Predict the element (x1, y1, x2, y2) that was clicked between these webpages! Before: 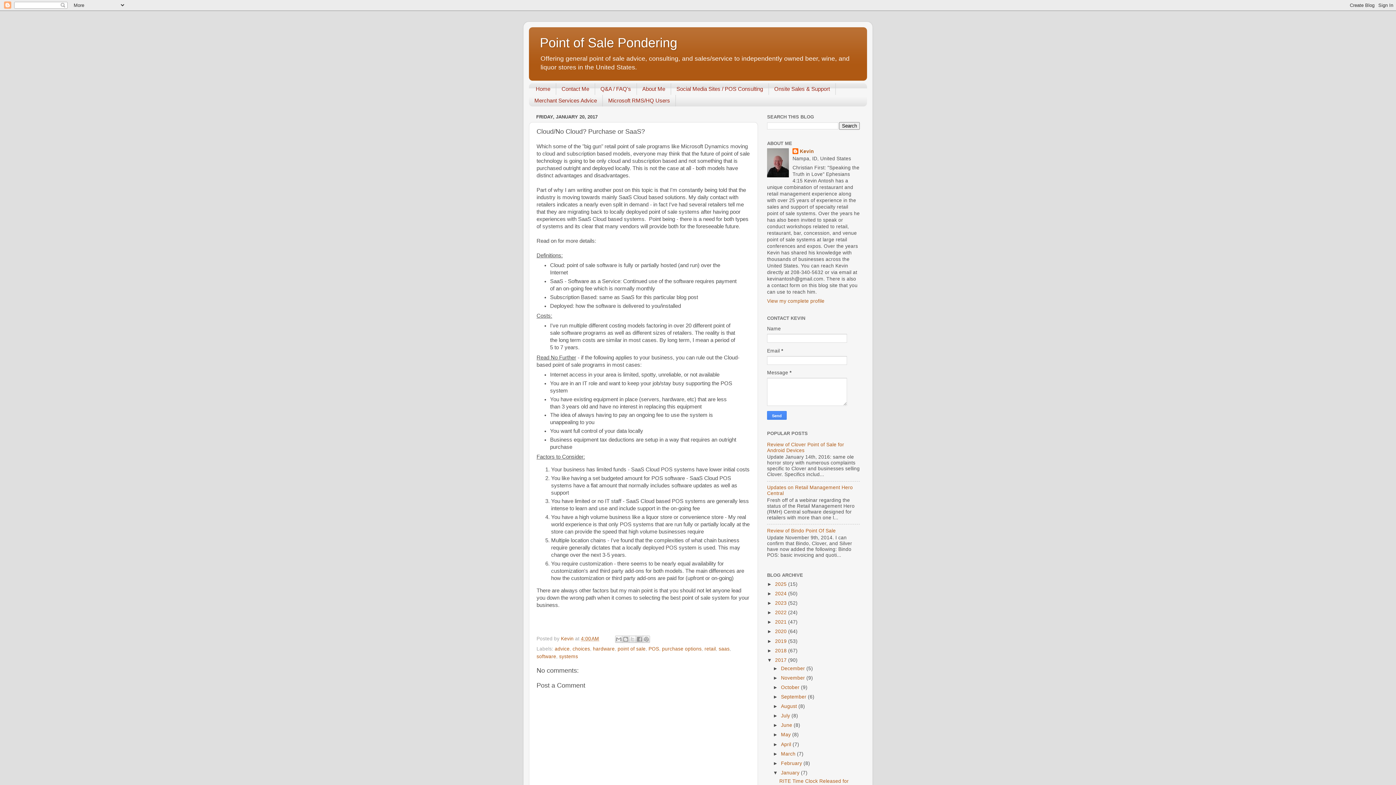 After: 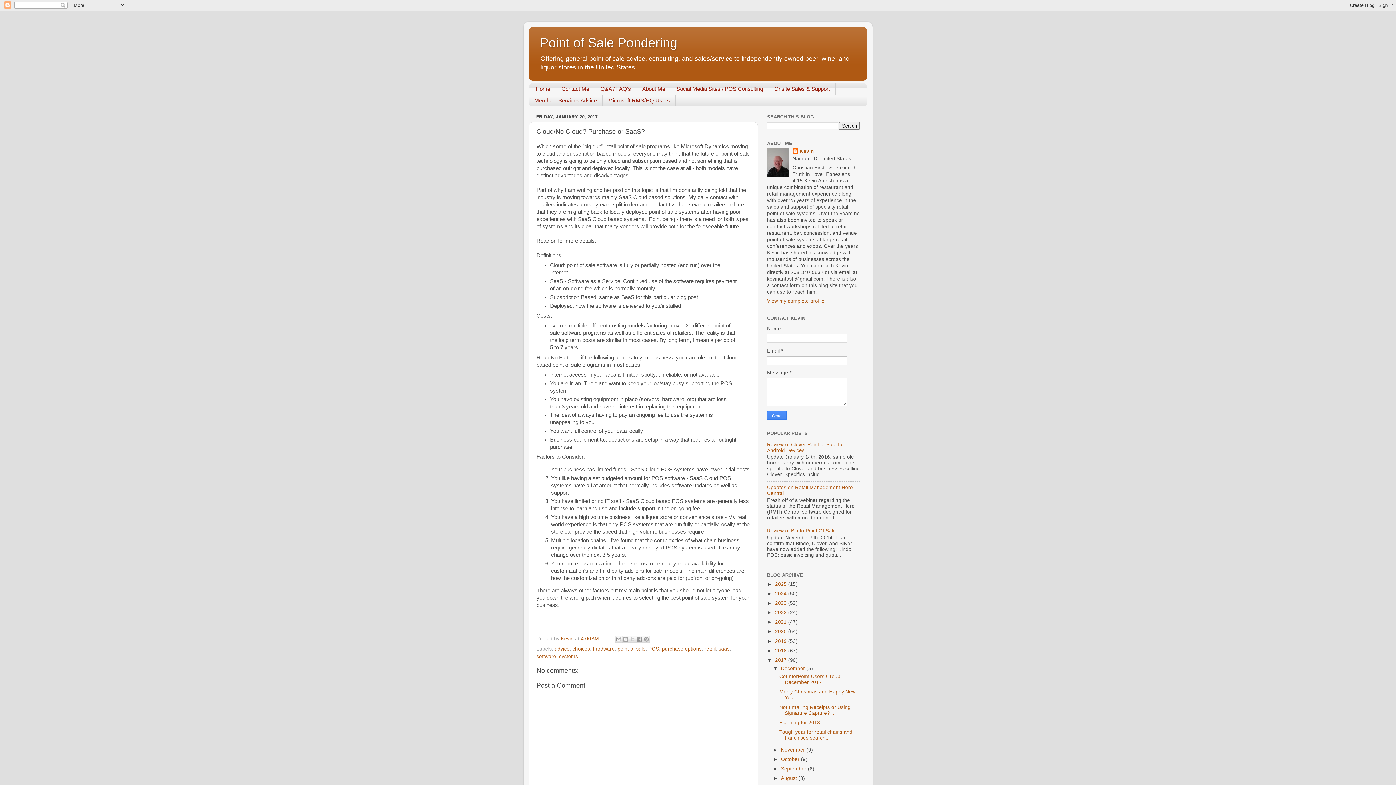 Action: bbox: (773, 666, 781, 671) label: ►  